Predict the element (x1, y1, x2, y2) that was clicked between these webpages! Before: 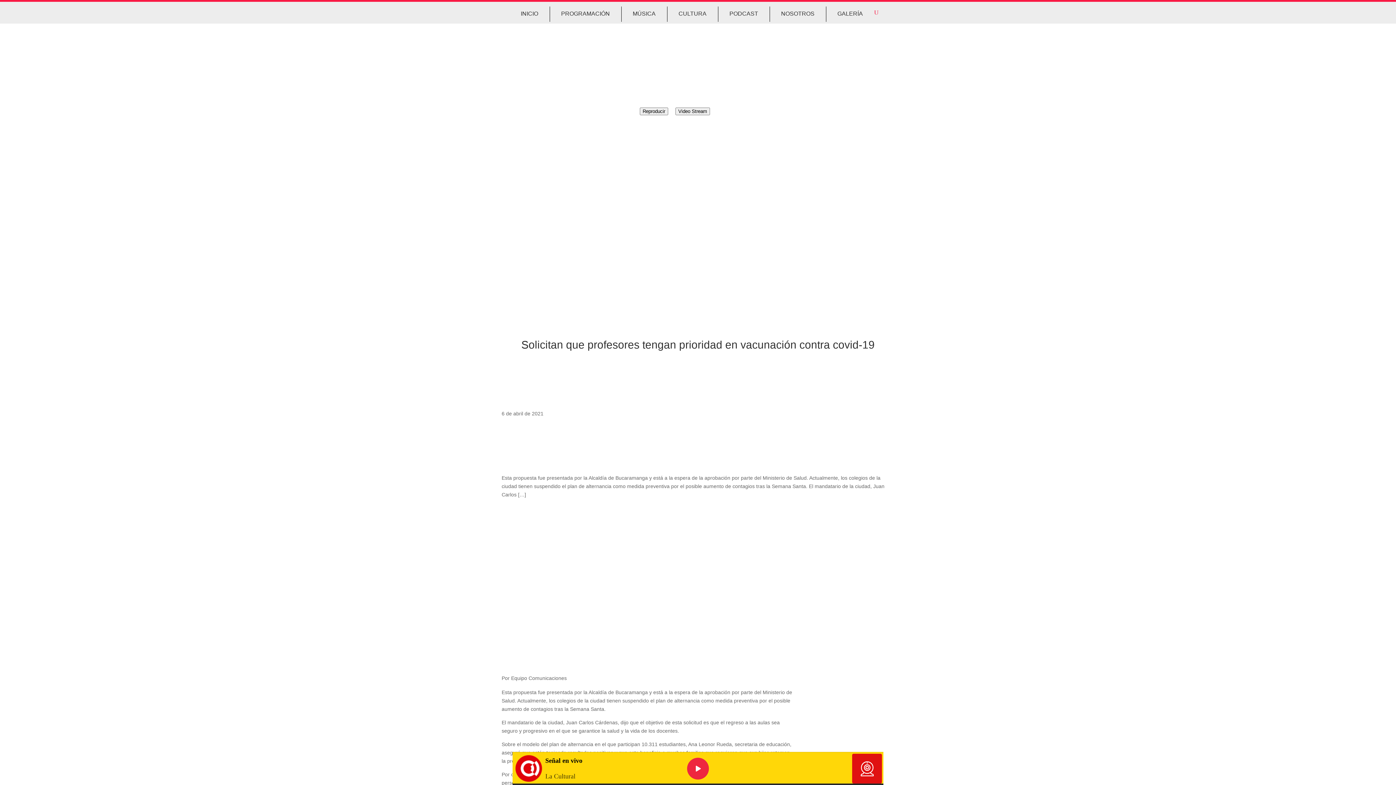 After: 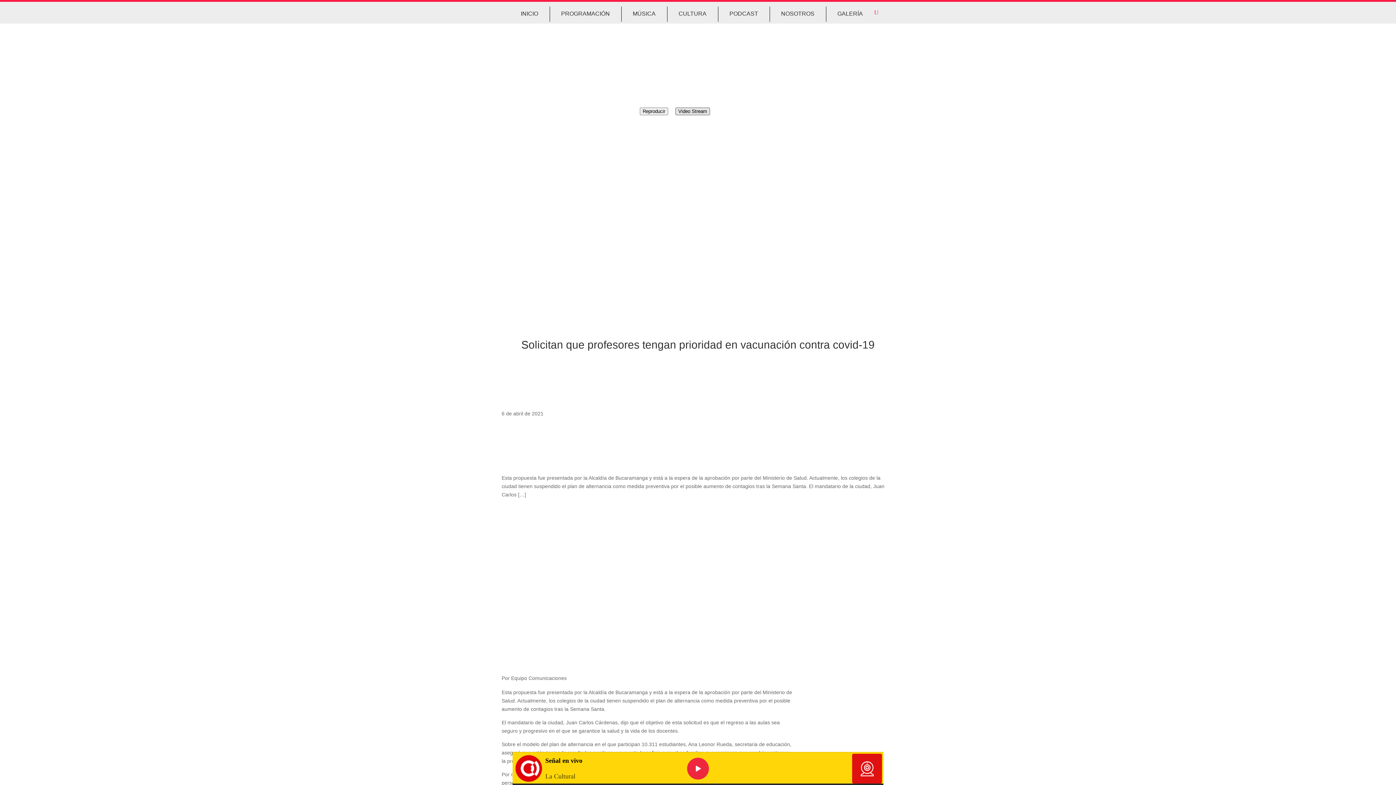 Action: bbox: (675, 107, 710, 115) label: Video Stream